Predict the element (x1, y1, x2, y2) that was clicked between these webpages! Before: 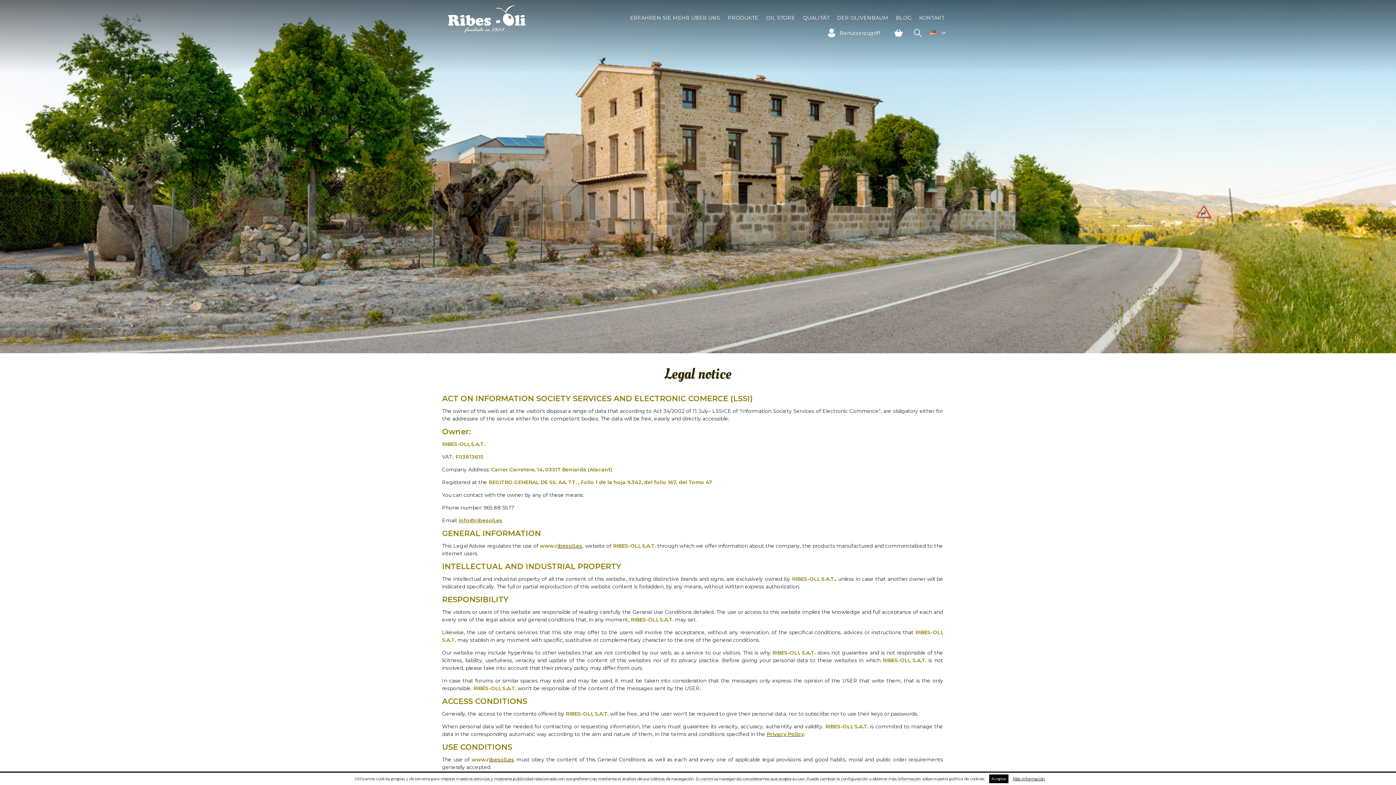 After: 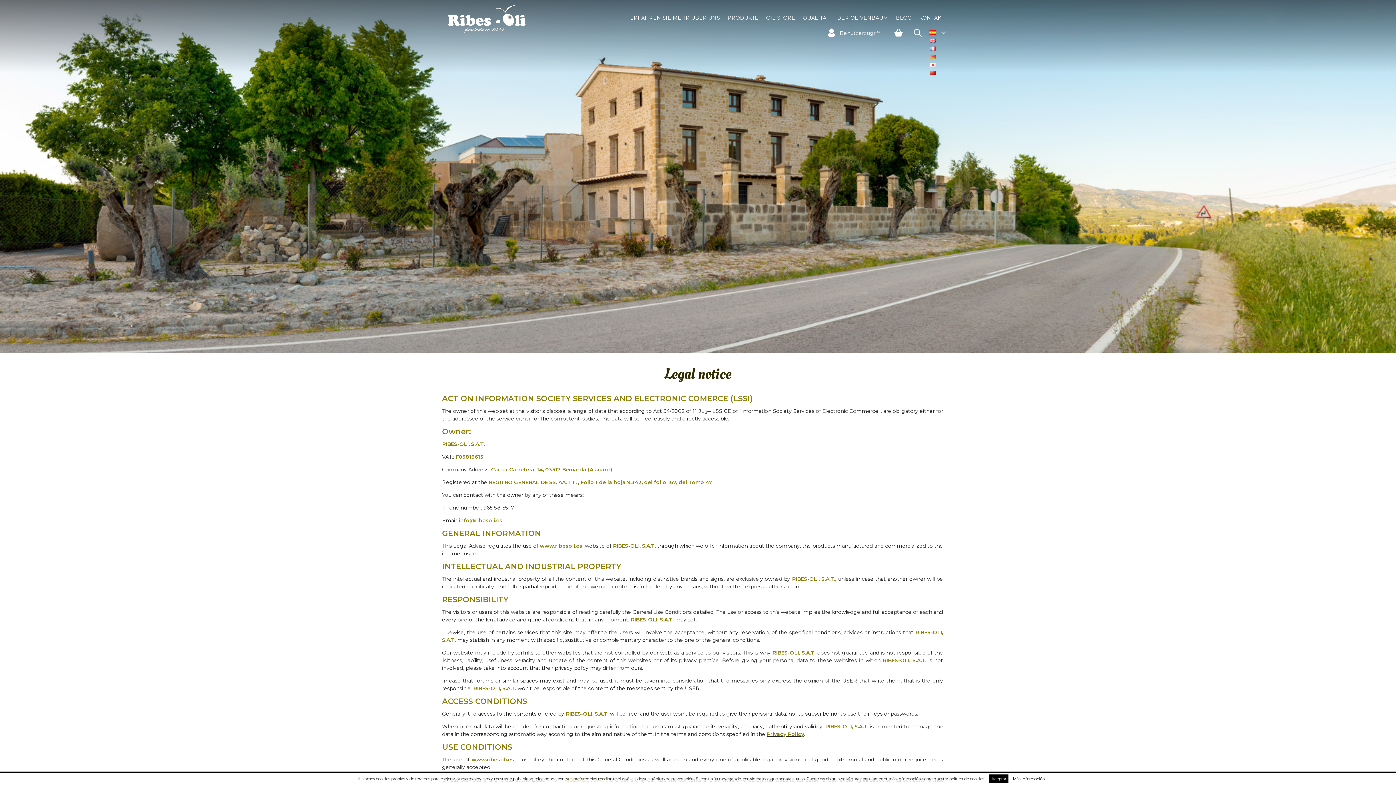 Action: bbox: (930, 30, 939, 34)